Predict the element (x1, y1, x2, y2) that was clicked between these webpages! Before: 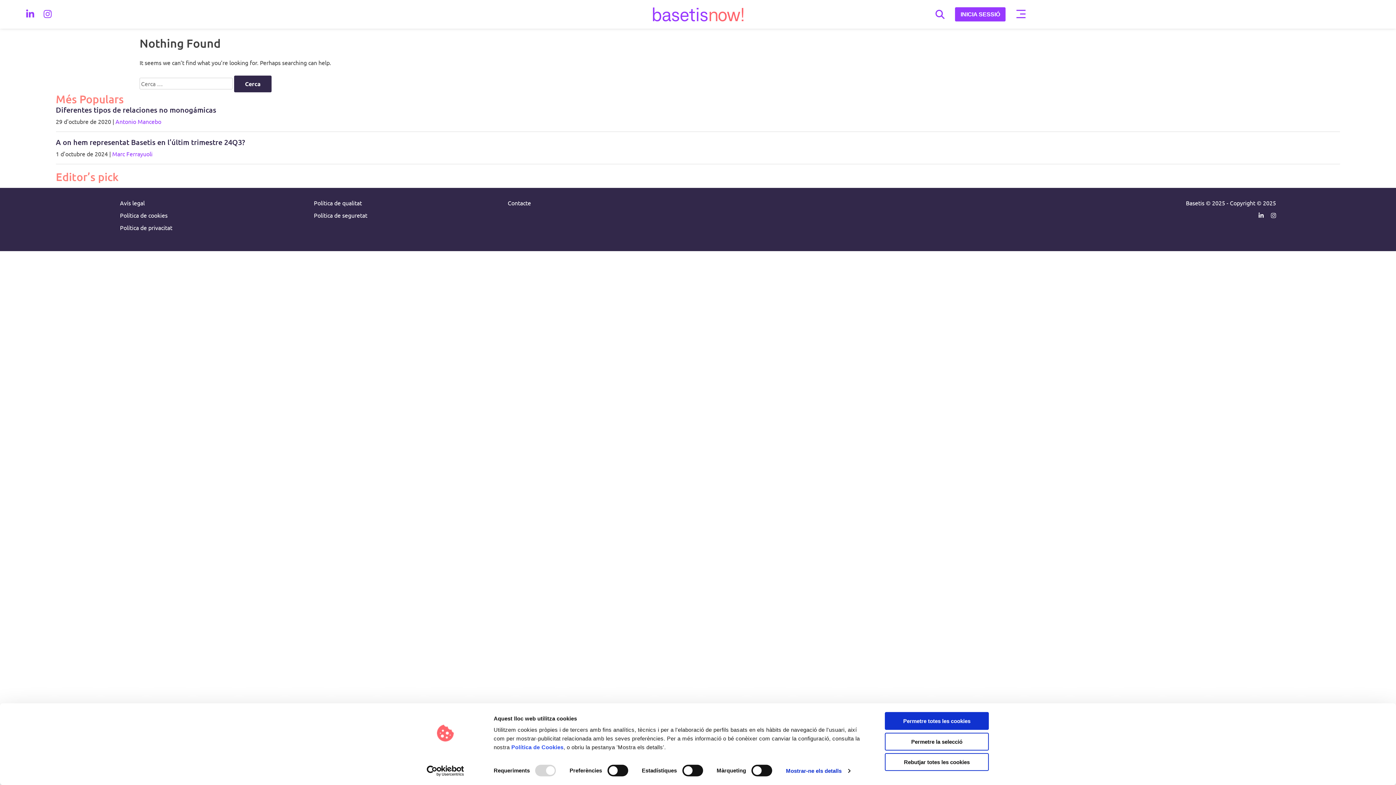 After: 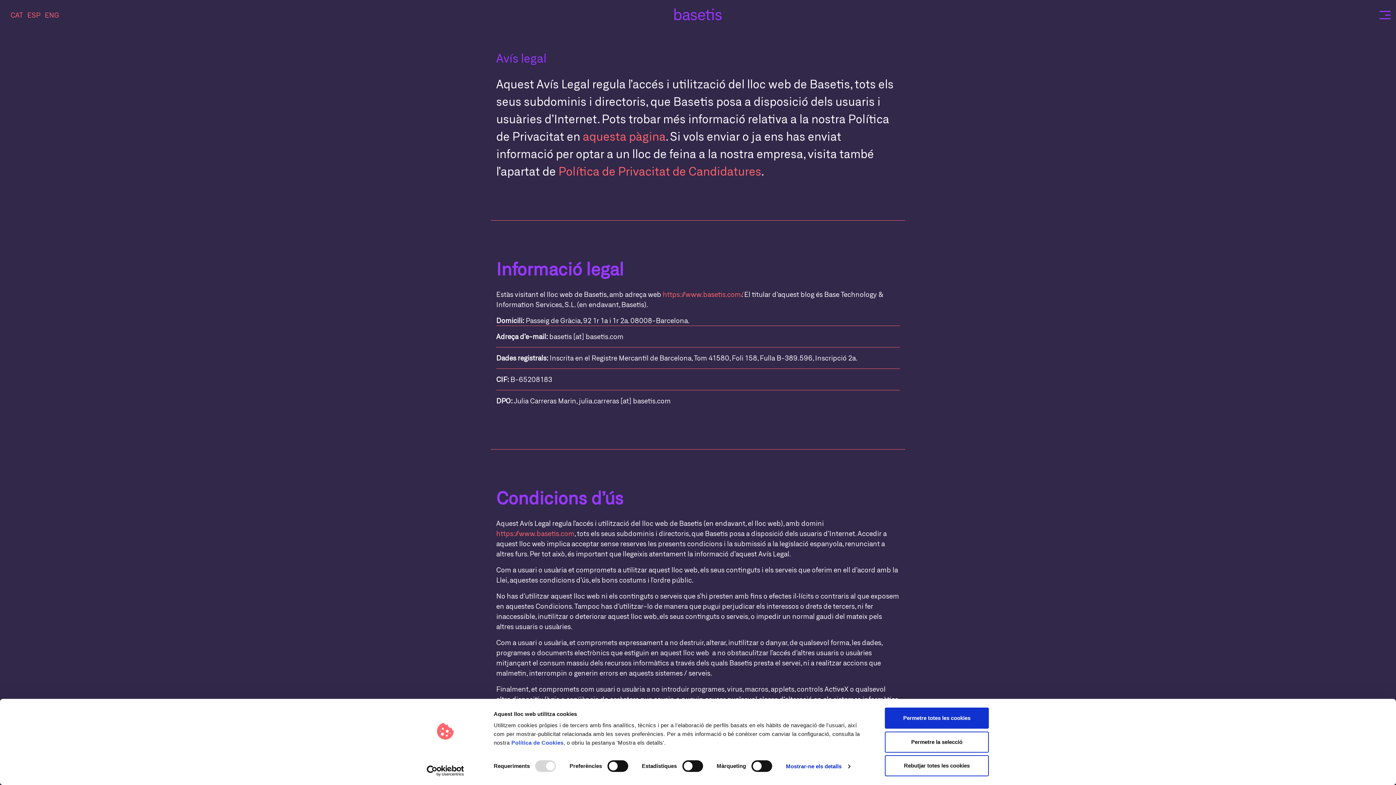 Action: label: Avís legal bbox: (116, 196, 310, 208)